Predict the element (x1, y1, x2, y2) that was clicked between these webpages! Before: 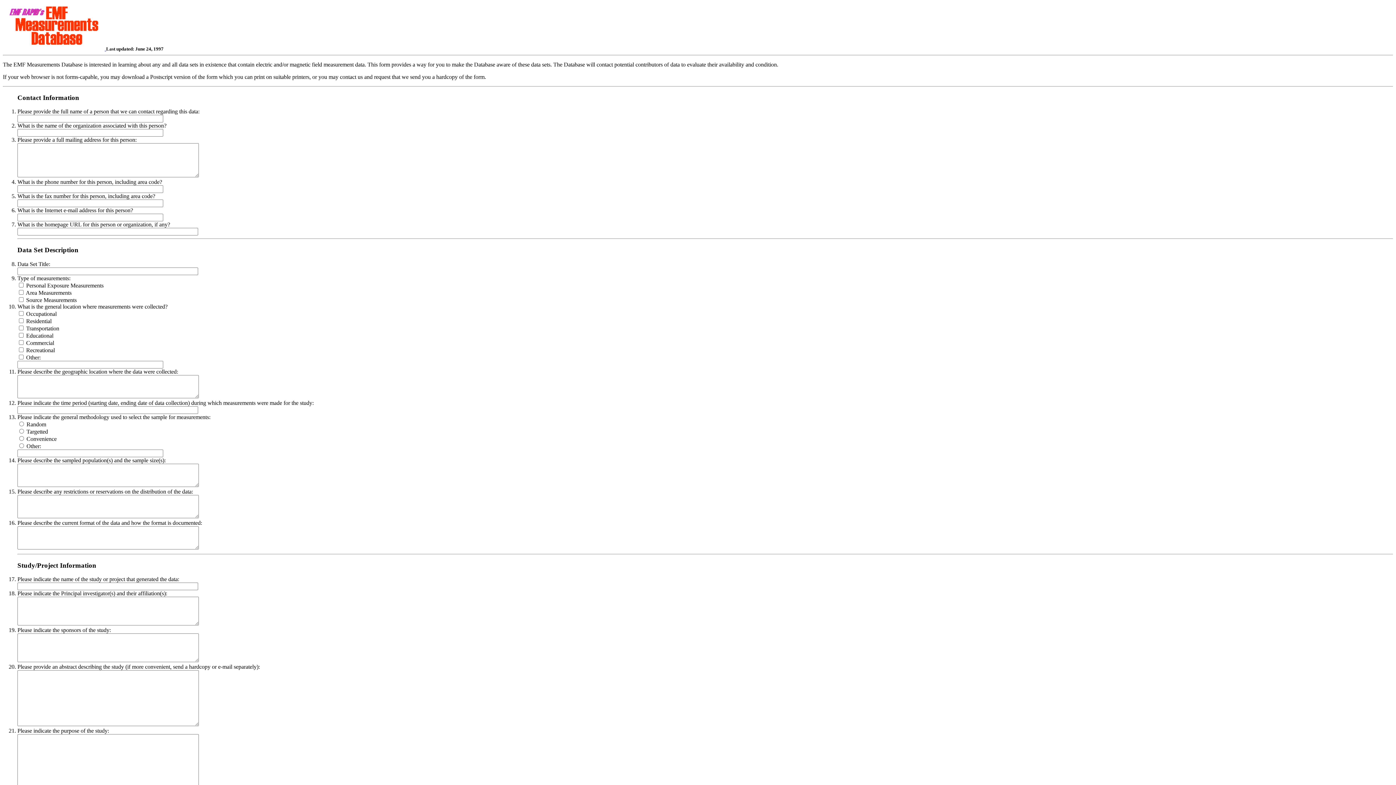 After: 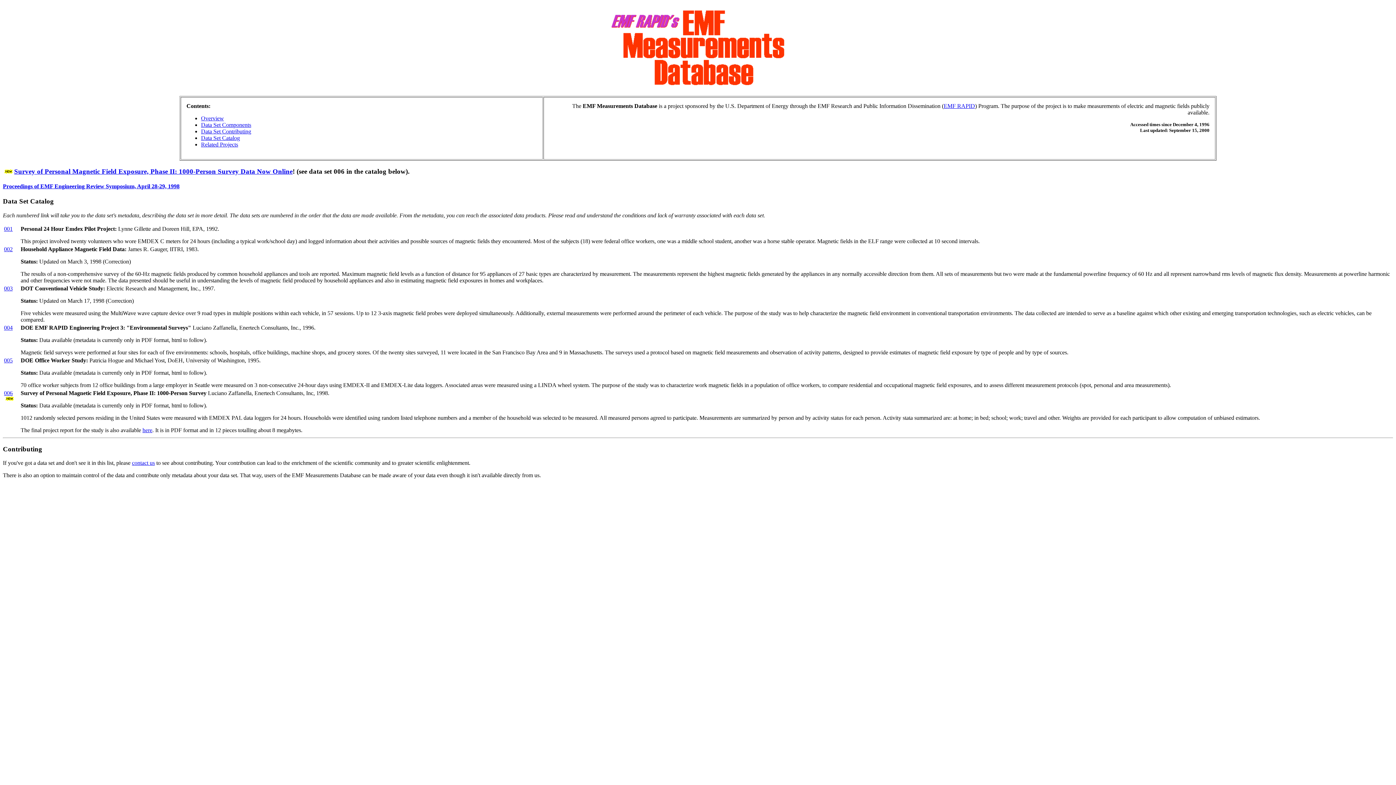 Action: bbox: (2, 45, 106, 51) label:  